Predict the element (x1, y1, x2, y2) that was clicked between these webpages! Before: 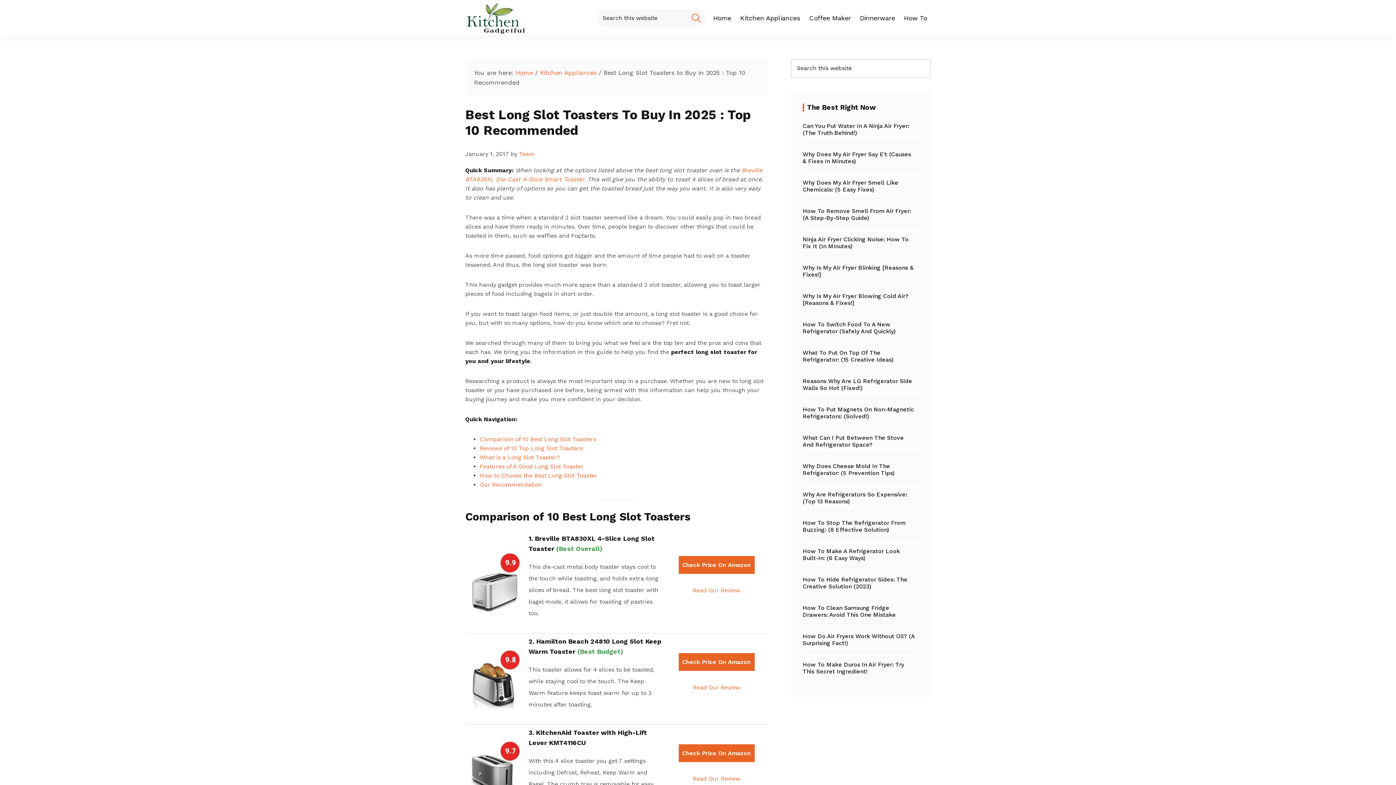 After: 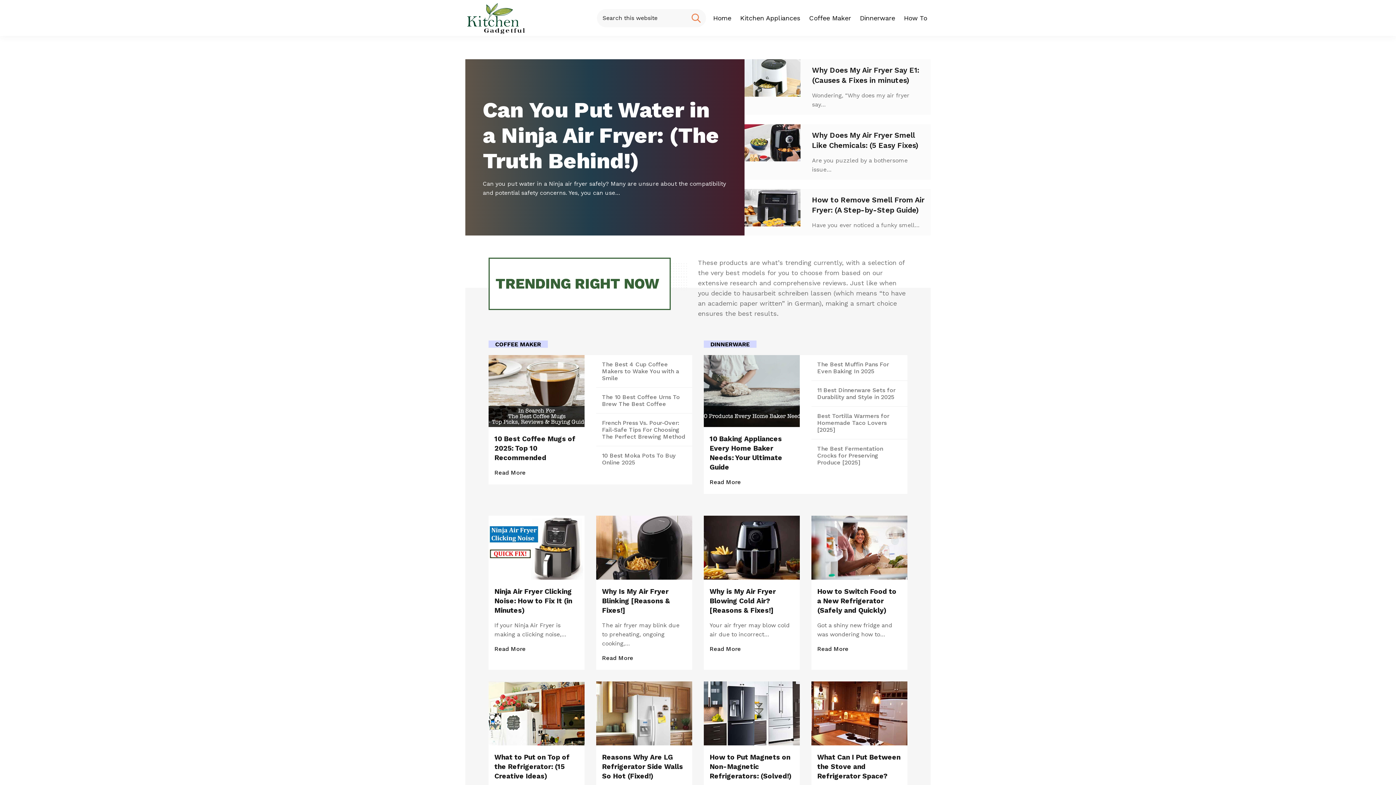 Action: bbox: (519, 150, 534, 157) label: Team